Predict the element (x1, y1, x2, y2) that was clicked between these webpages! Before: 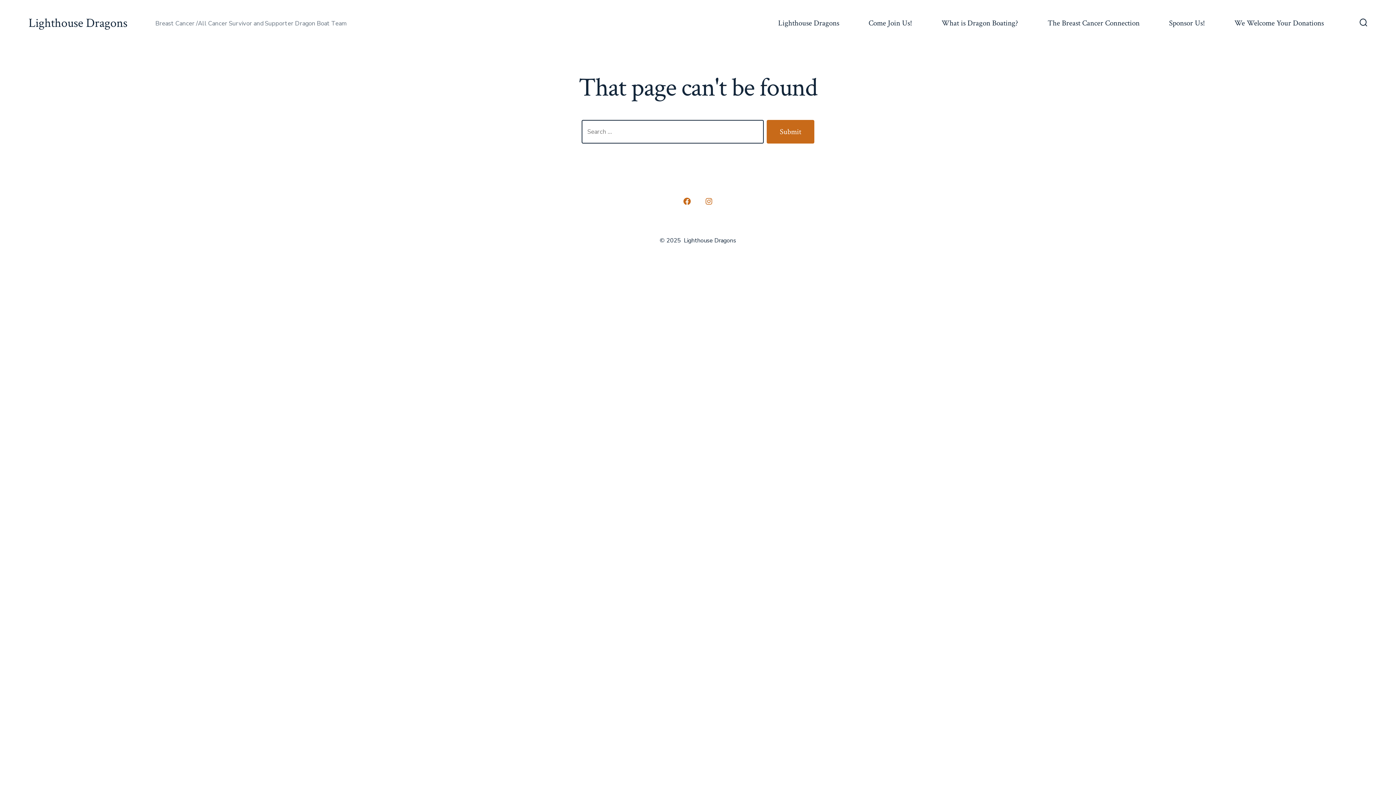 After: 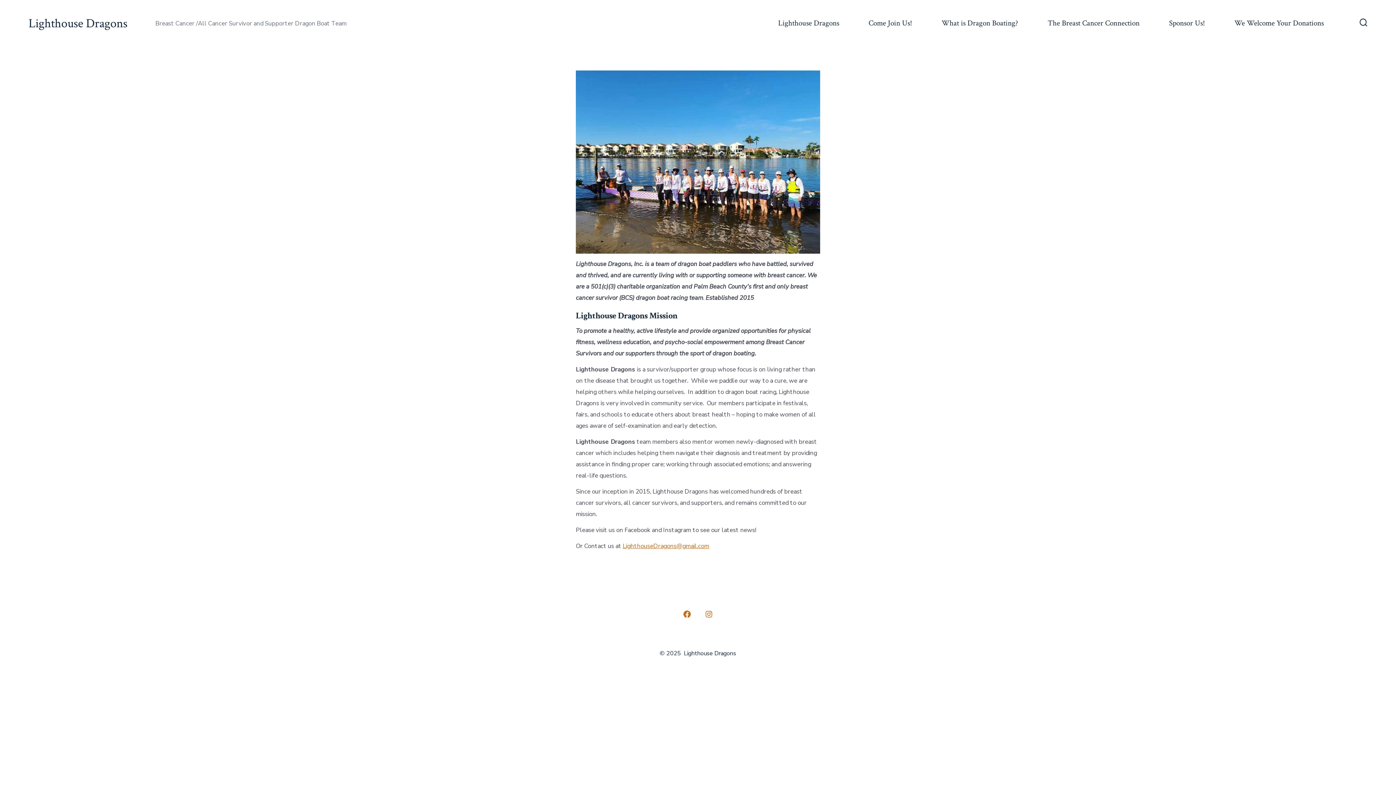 Action: label: Lighthouse Dragons bbox: (778, 16, 839, 30)